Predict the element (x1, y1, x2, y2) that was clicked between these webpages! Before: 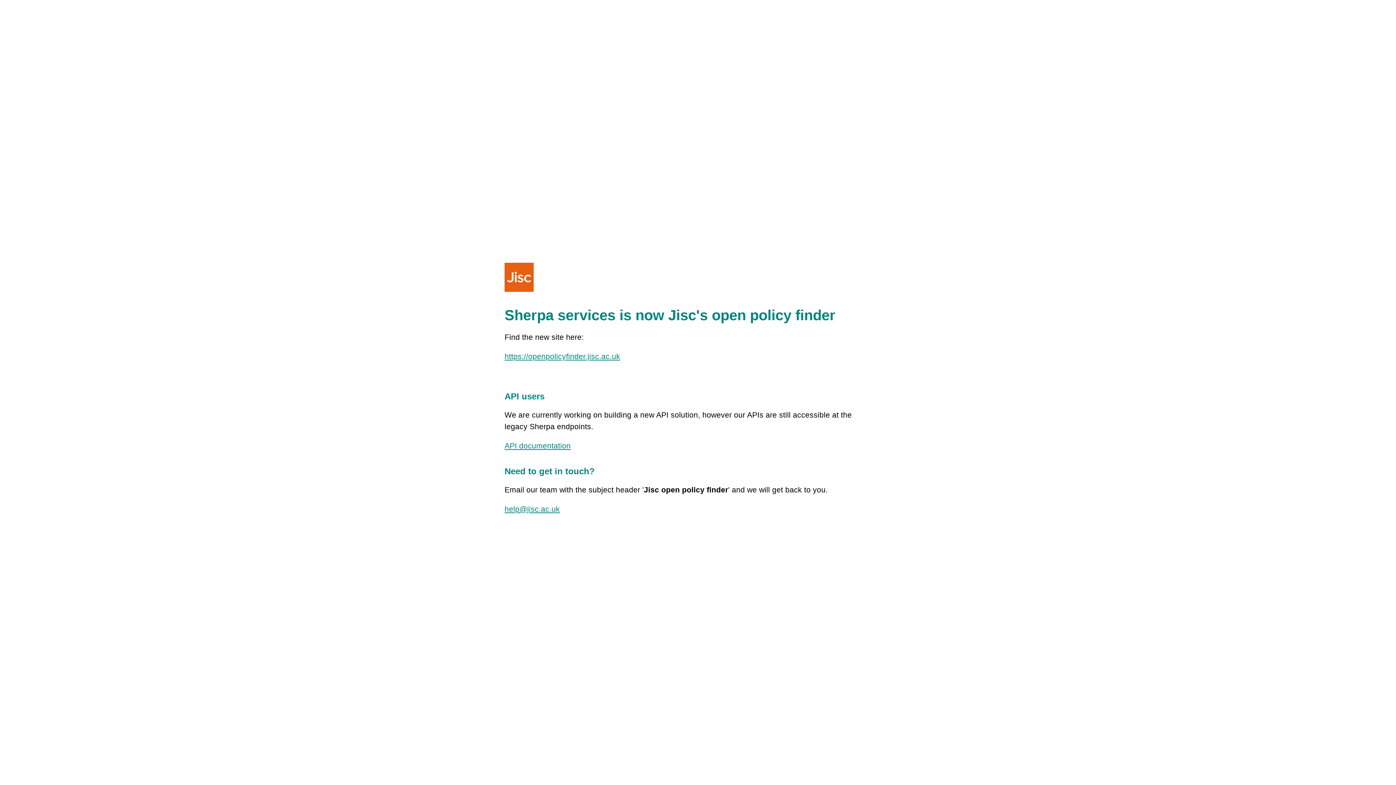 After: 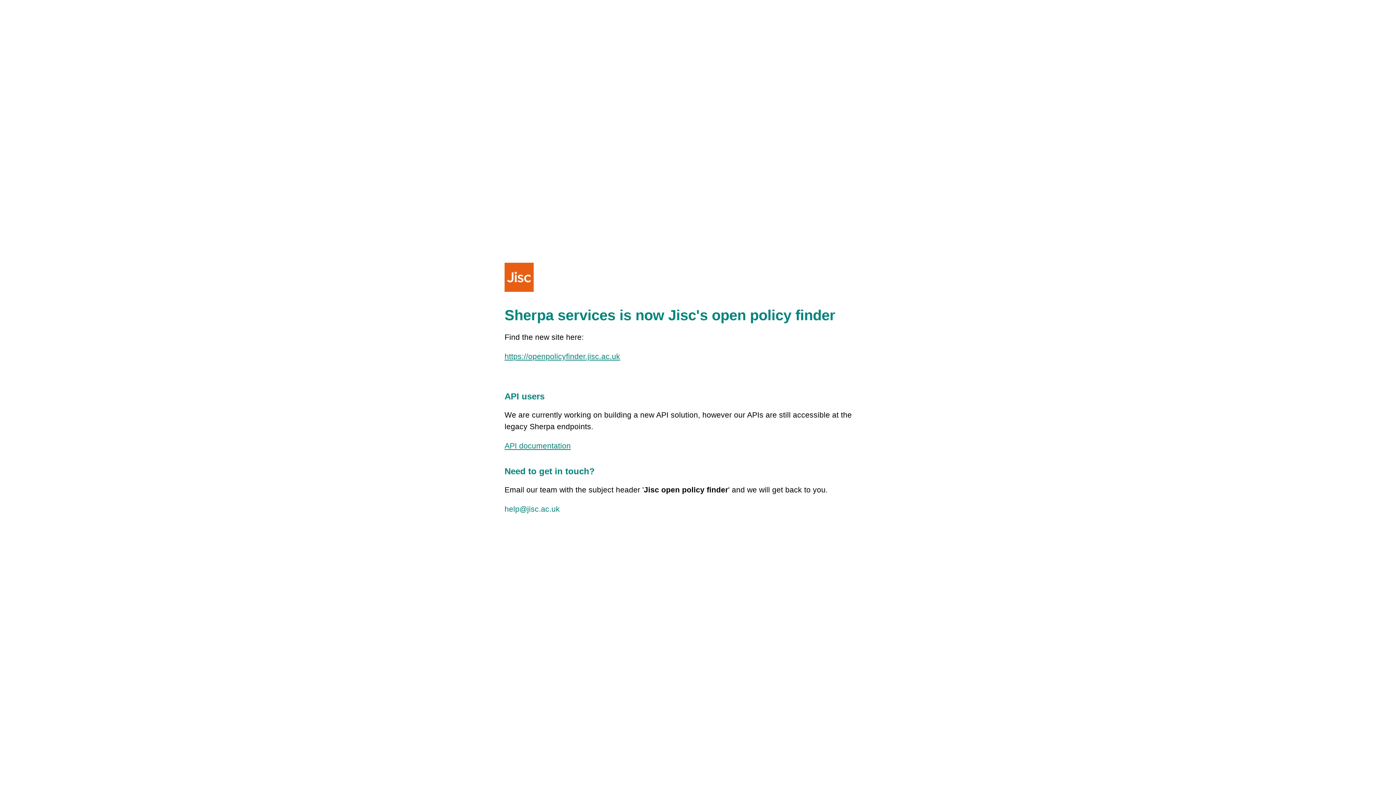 Action: bbox: (504, 505, 560, 513) label: help@jisc.ac.uk